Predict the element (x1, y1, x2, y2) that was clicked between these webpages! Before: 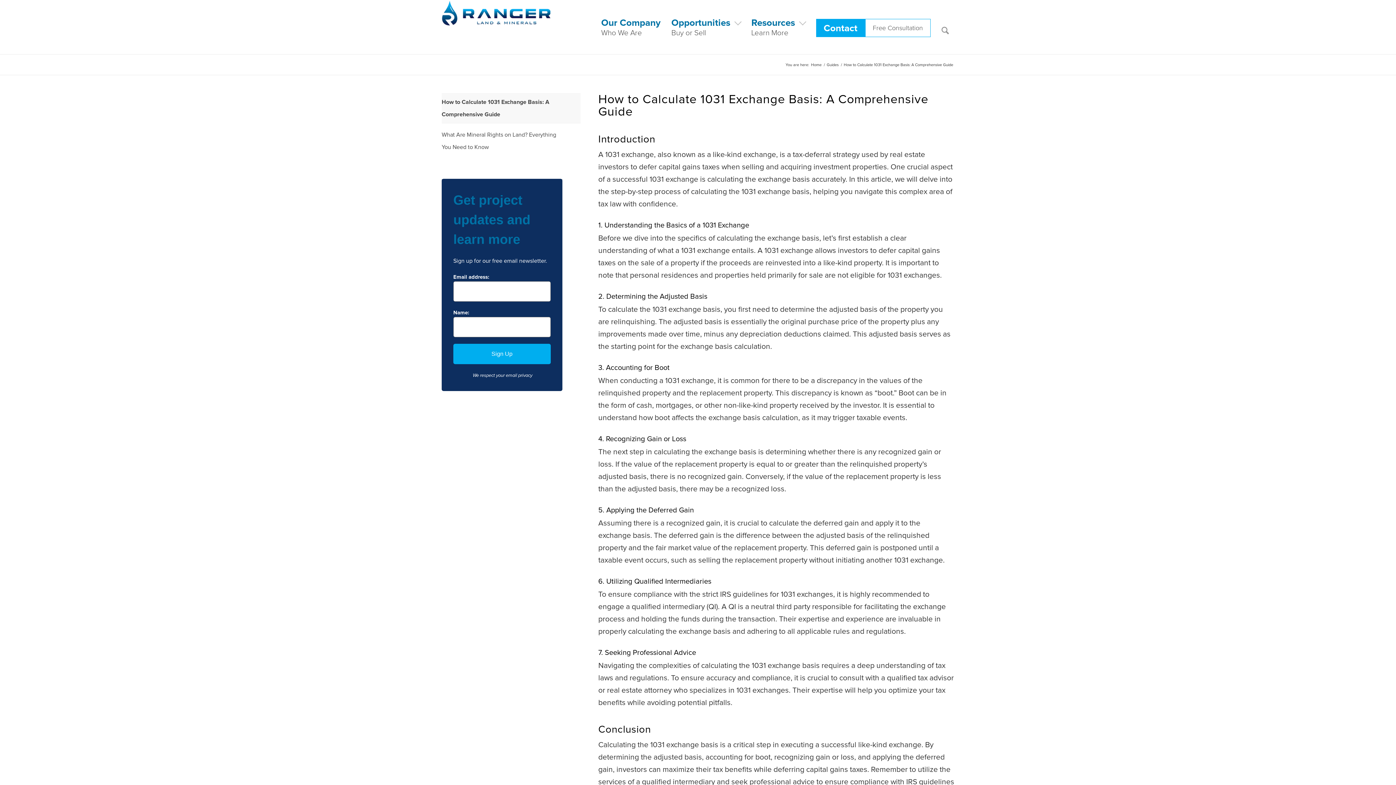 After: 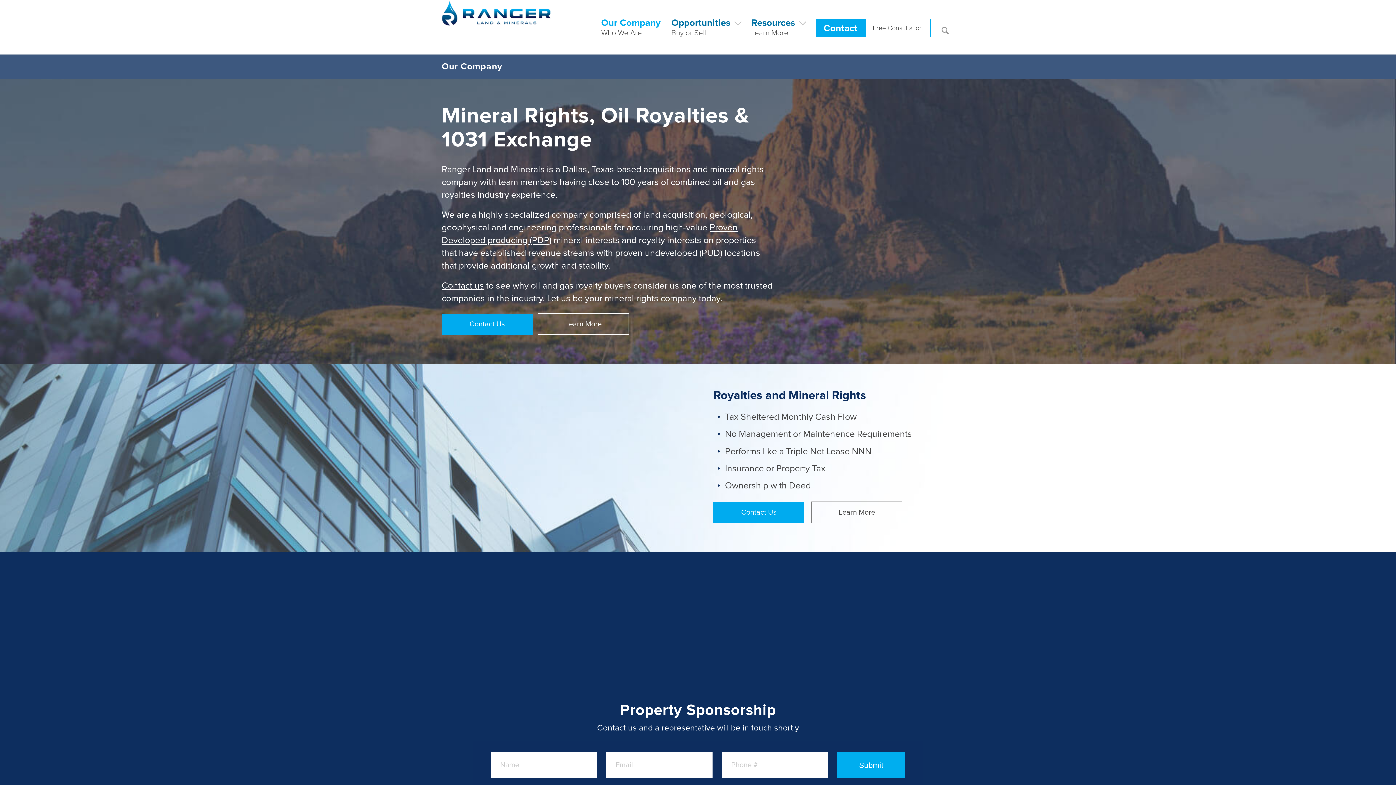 Action: bbox: (595, 0, 666, 54) label: Our Company
Who We Are